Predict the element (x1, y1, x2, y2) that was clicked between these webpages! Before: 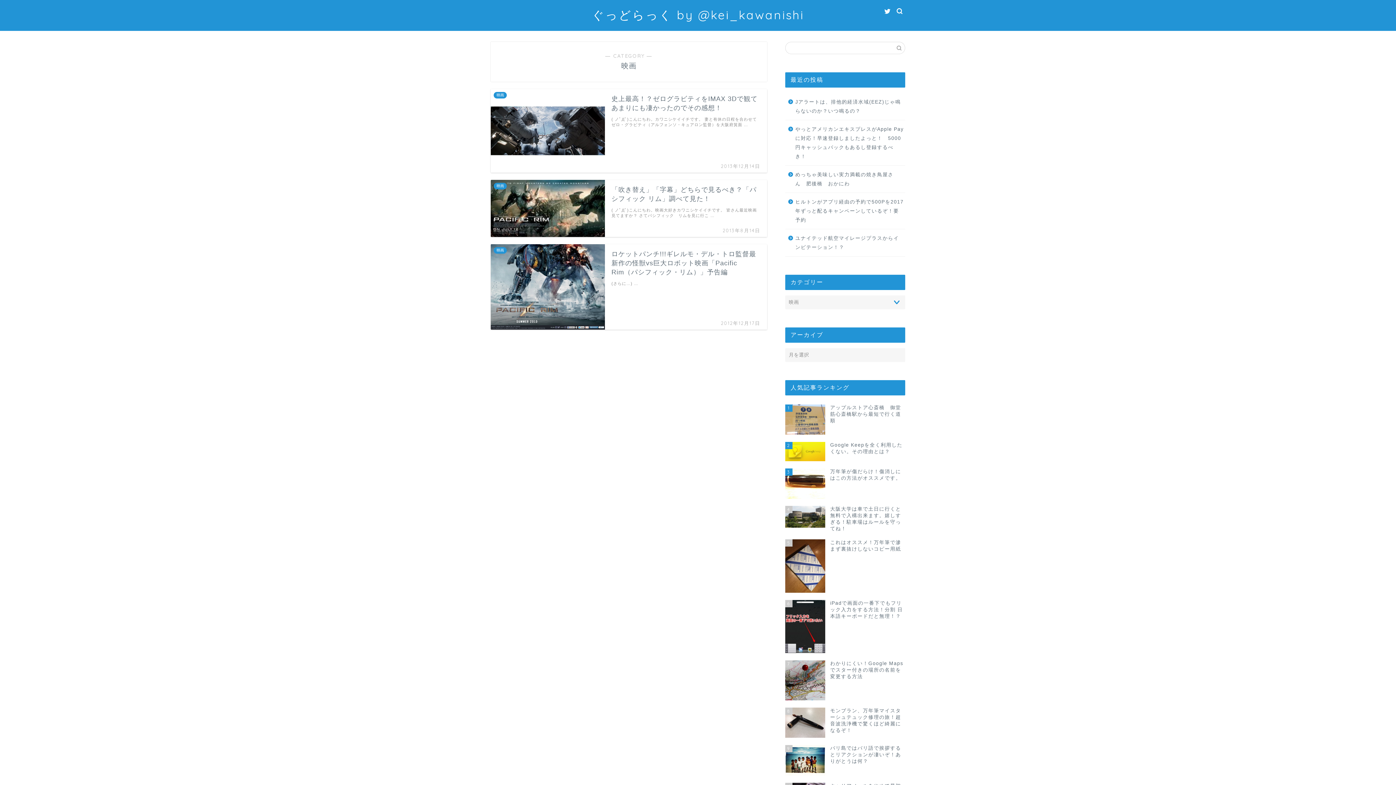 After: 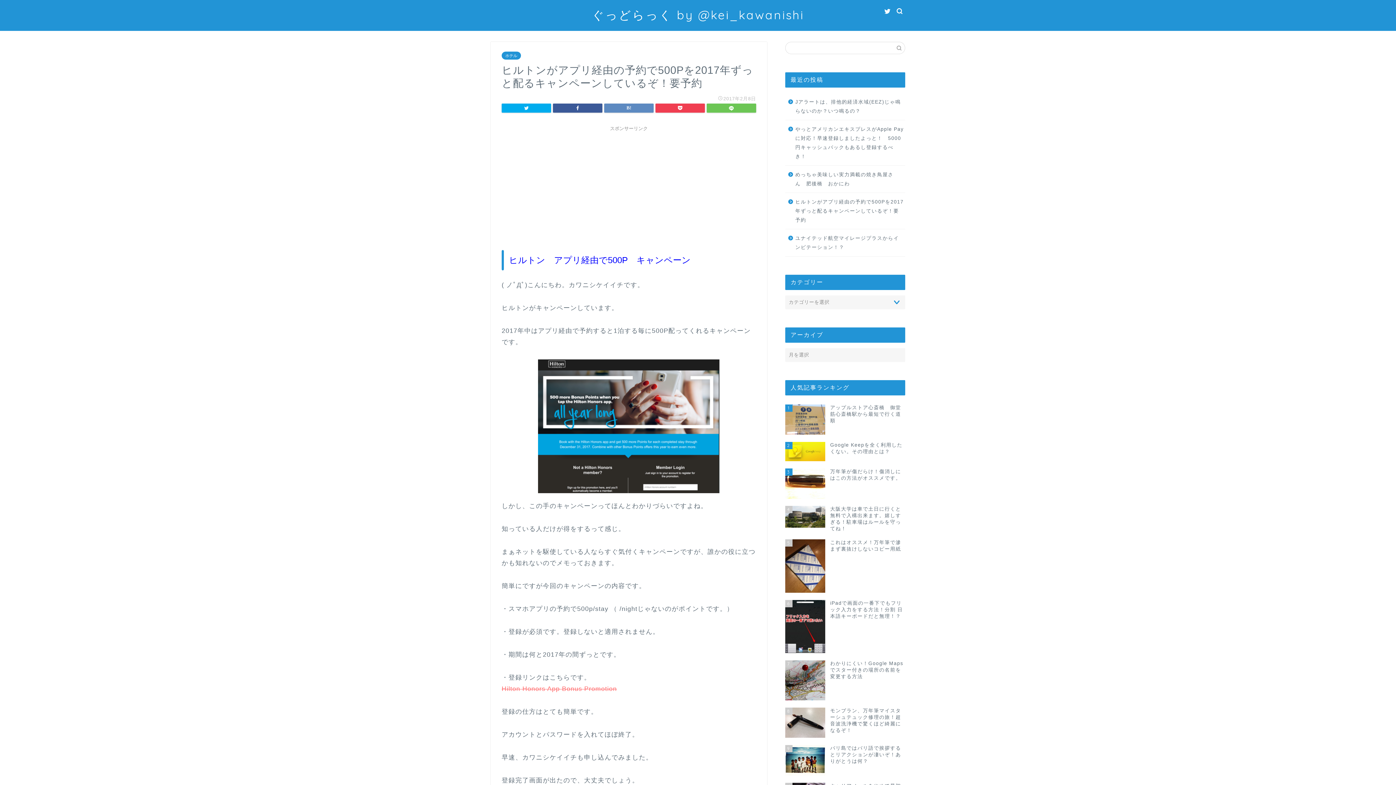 Action: label: ヒルトンがアプリ経由の予約で500Pを2017年ずっと配るキャンペーンしているぞ！要予約 bbox: (785, 193, 904, 229)